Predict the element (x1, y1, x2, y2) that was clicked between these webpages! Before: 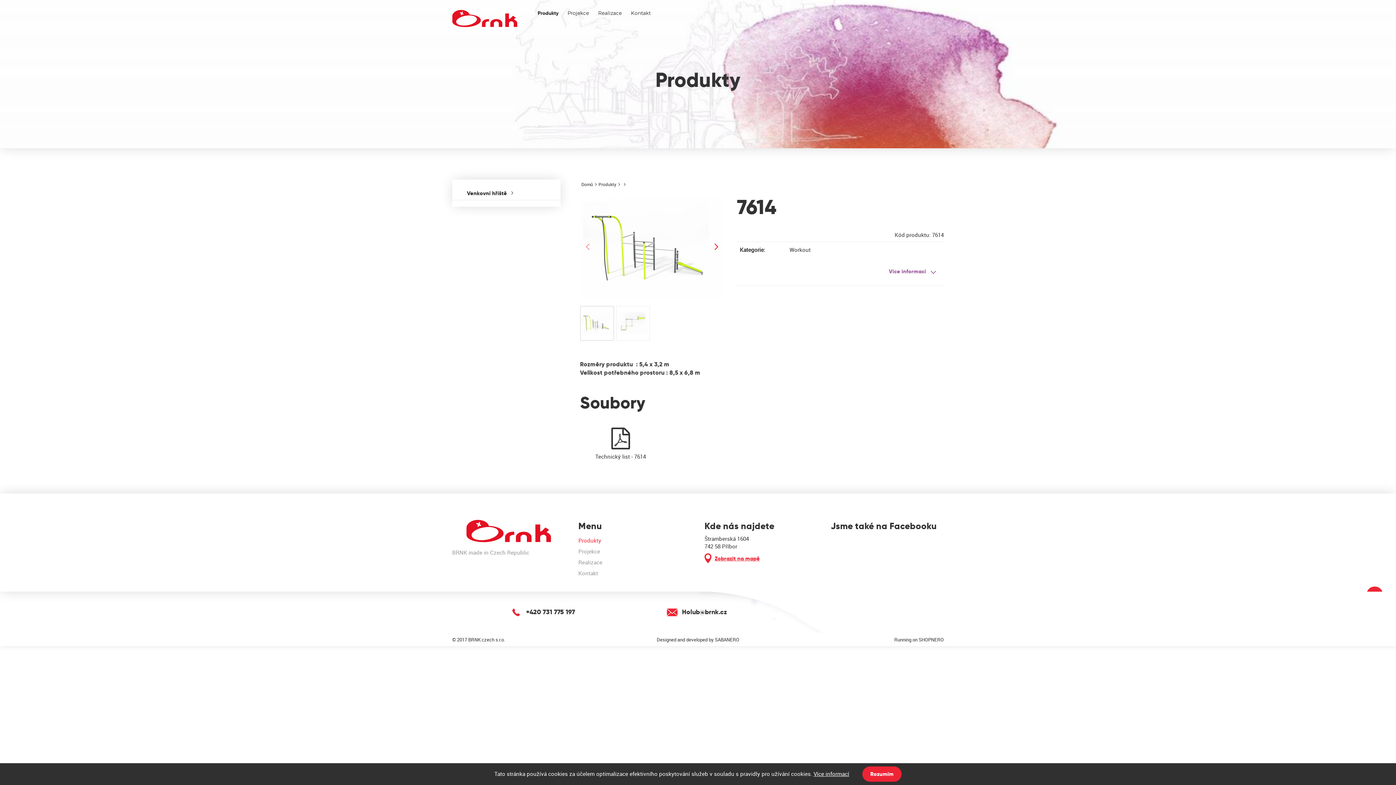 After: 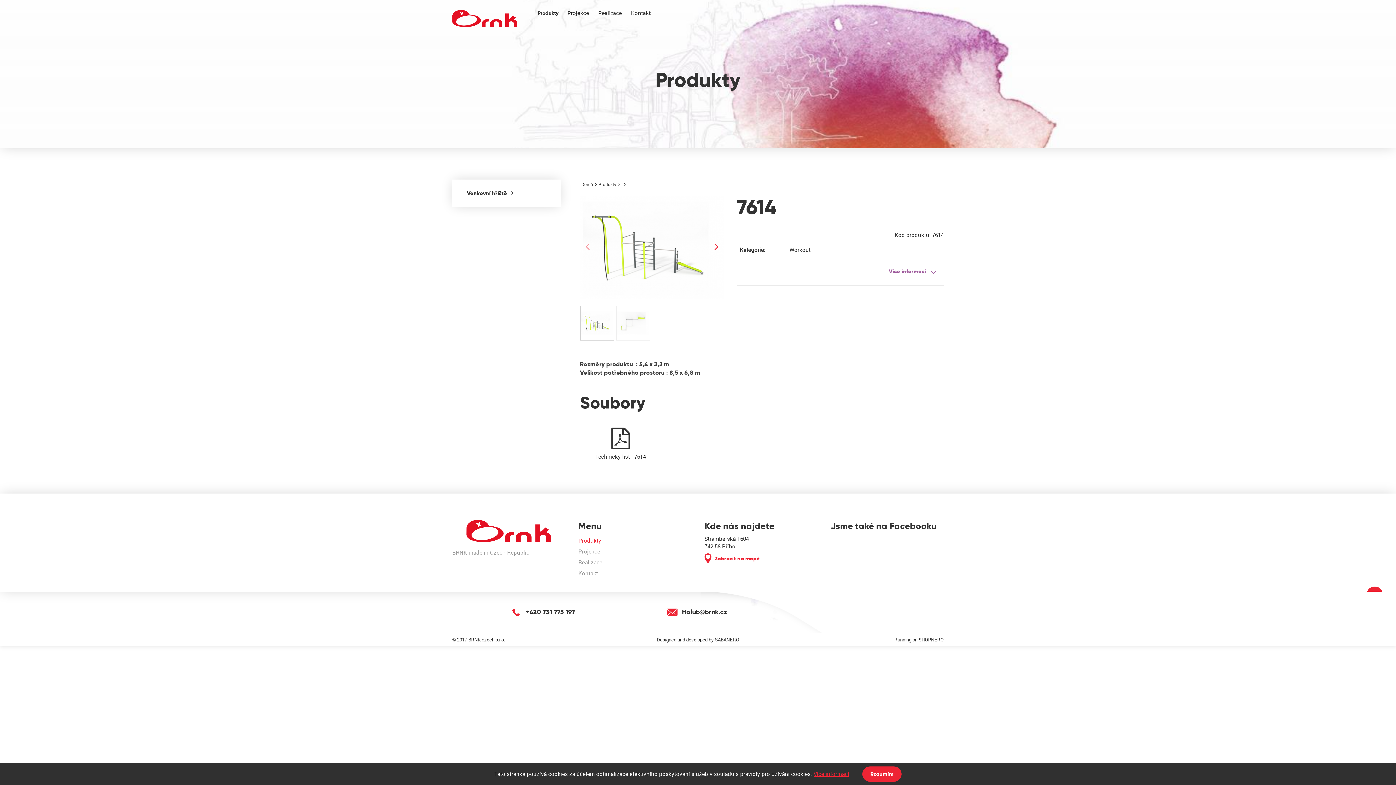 Action: bbox: (813, 770, 849, 778) label: Více informací